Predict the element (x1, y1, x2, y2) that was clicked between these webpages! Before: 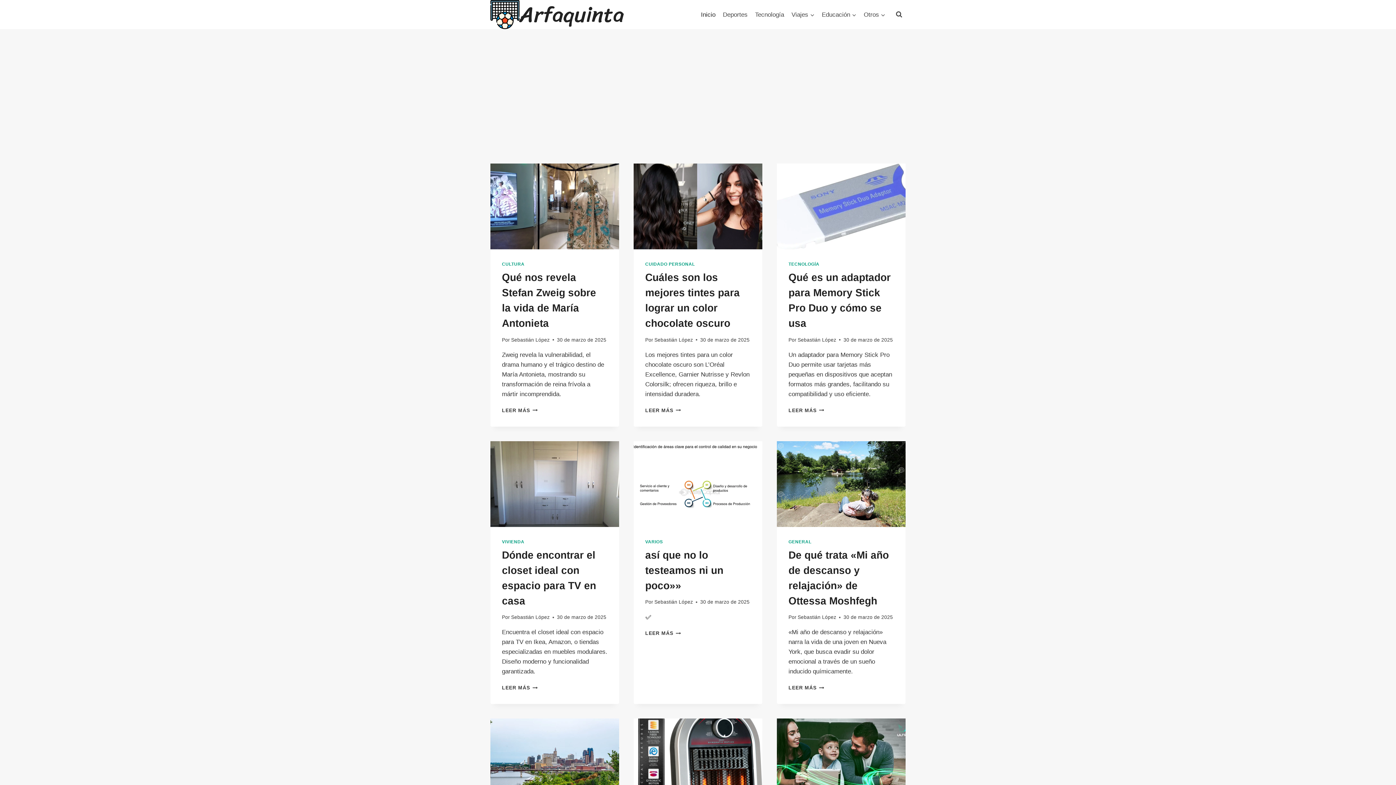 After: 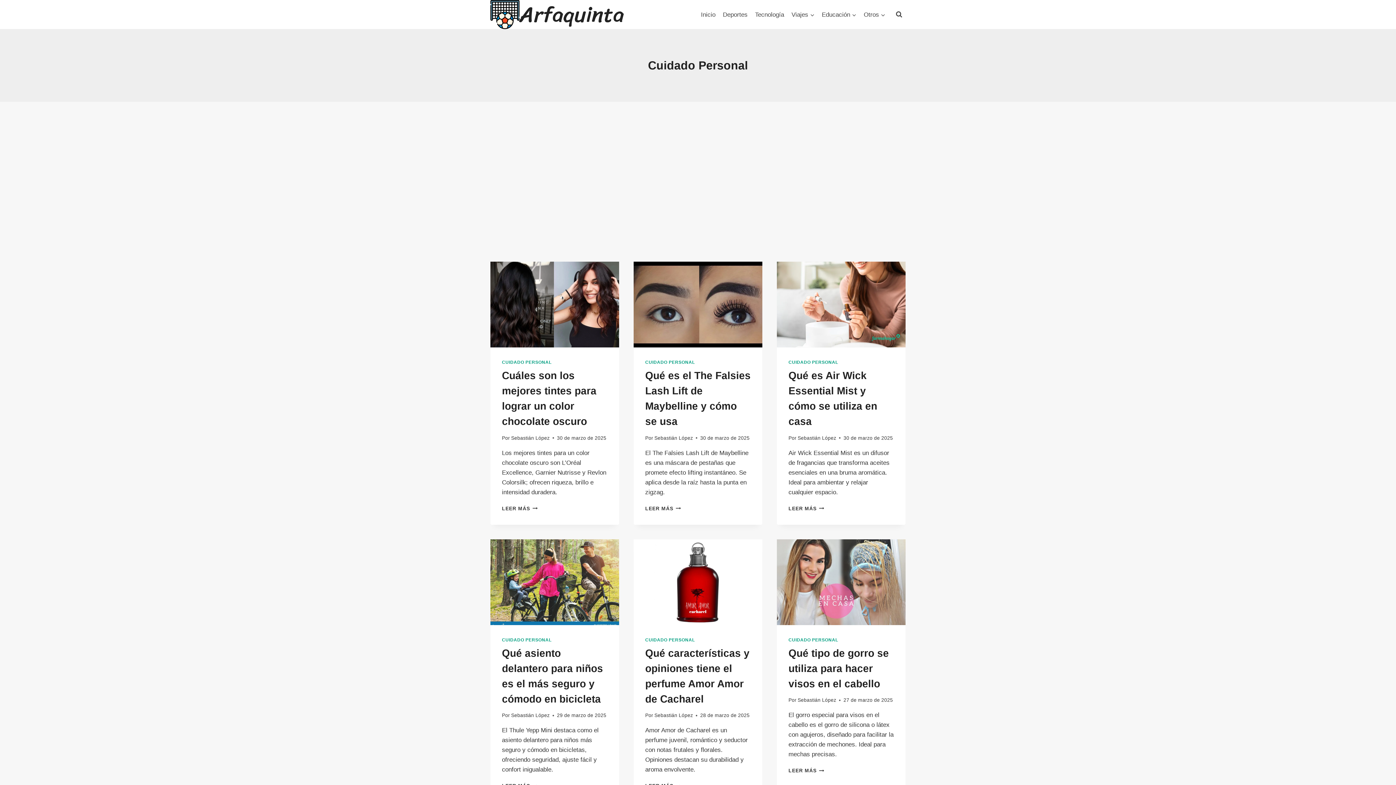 Action: bbox: (645, 261, 695, 267) label: CUIDADO PERSONAL